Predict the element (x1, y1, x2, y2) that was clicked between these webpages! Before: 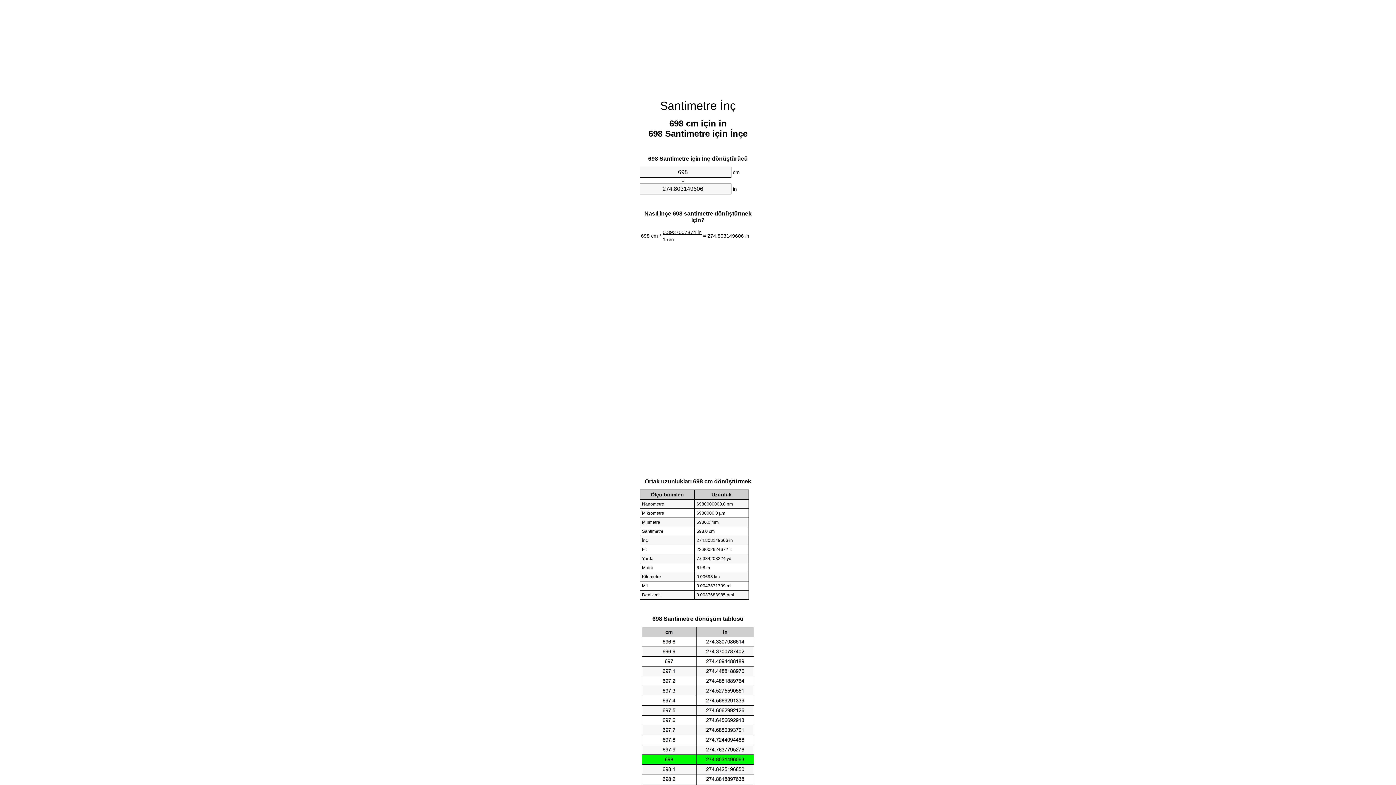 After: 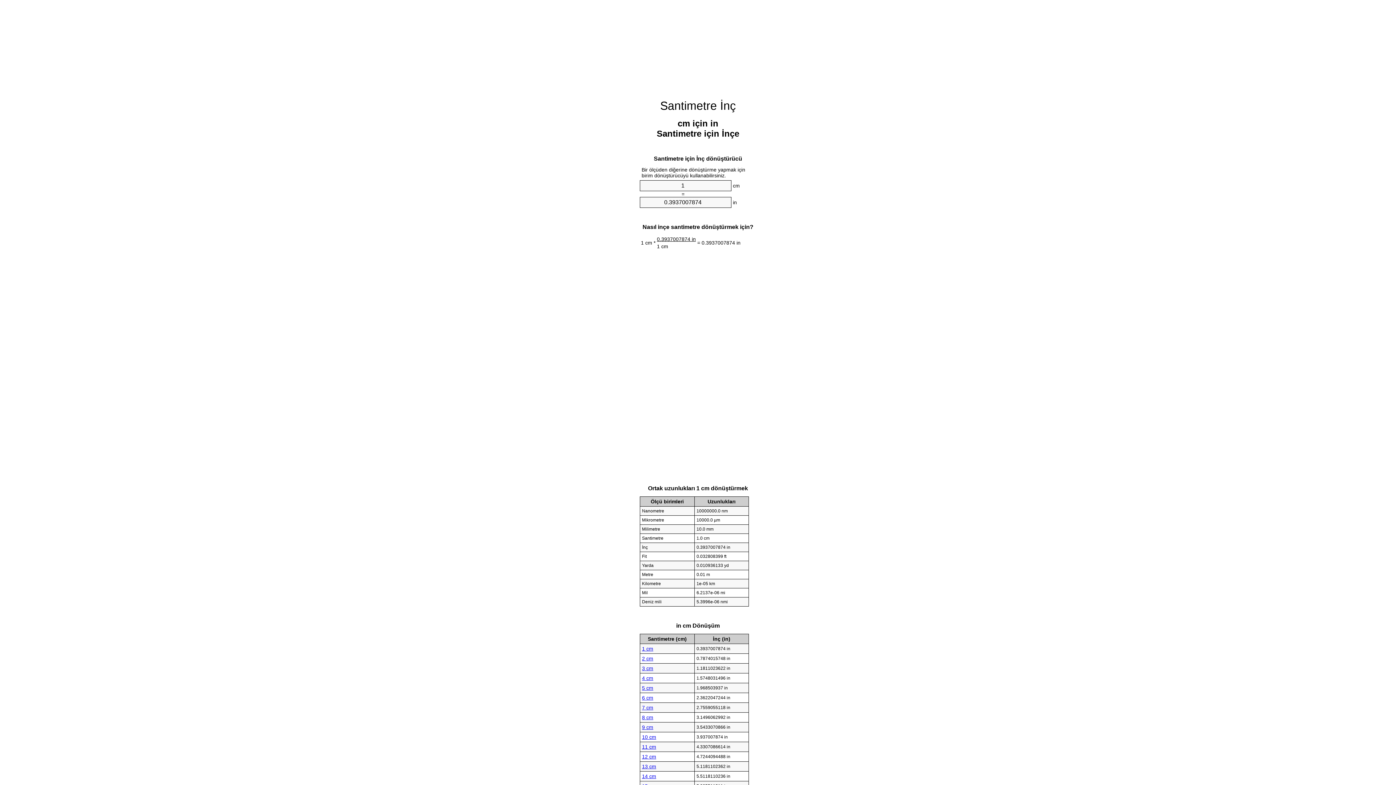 Action: label: Santimetre İnç bbox: (660, 99, 736, 112)